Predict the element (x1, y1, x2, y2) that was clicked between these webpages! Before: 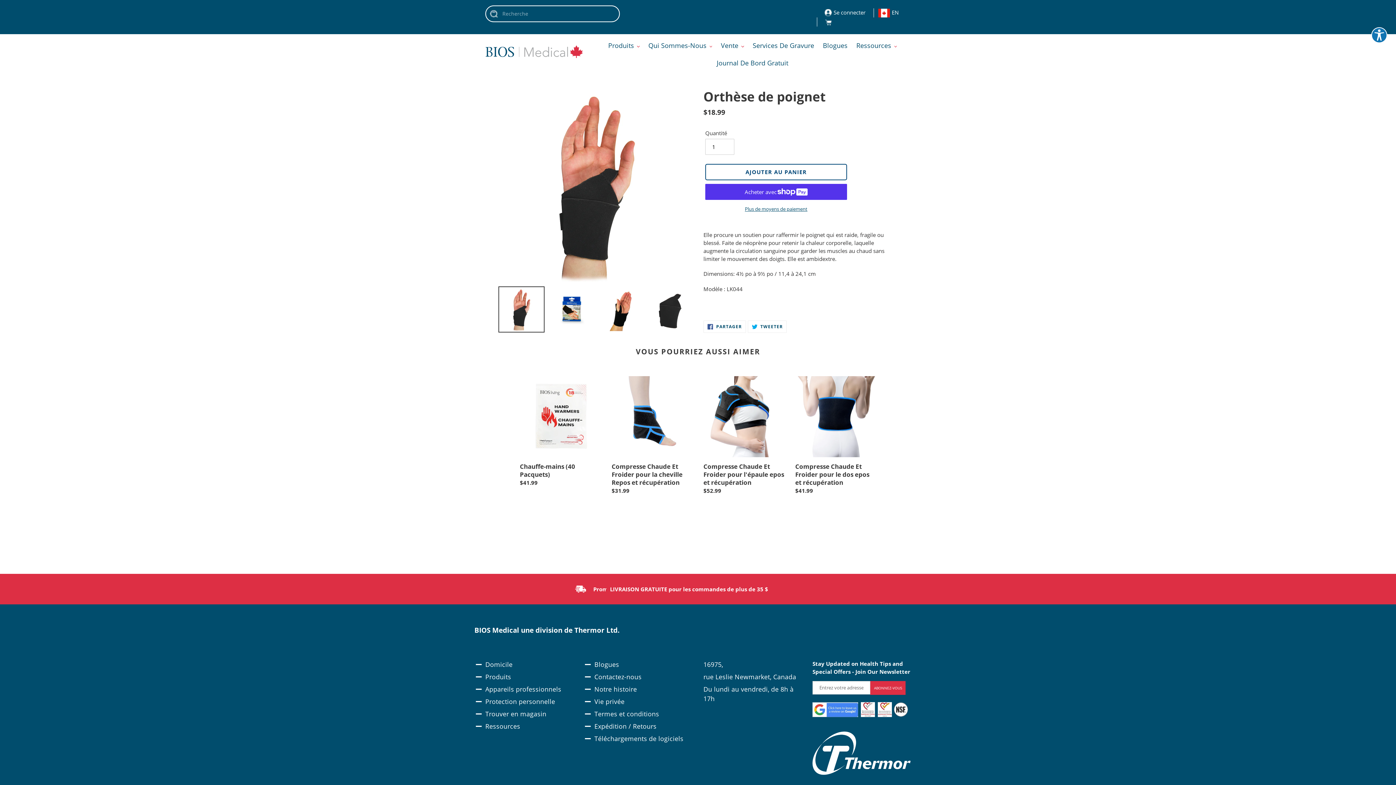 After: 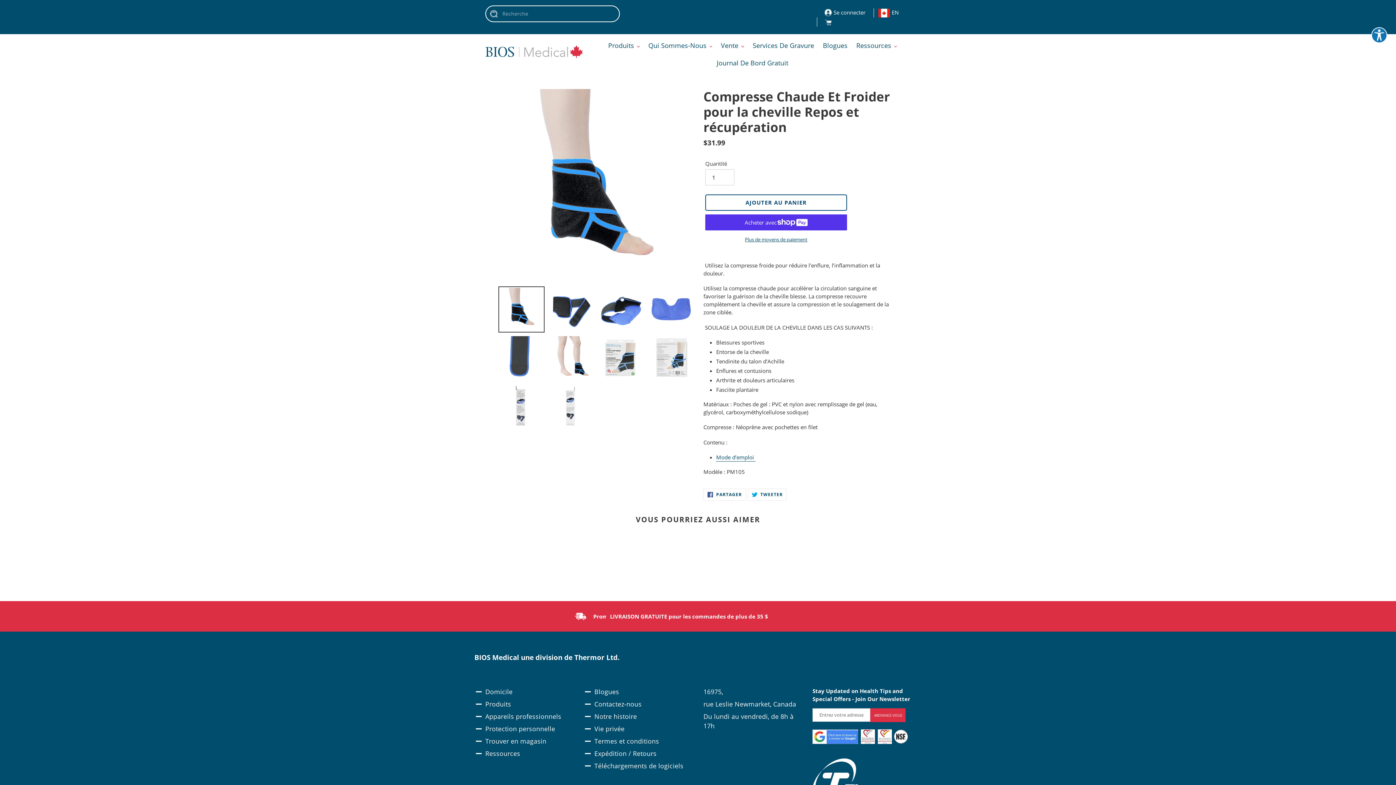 Action: label: Compresse Chaude Et Froider pour la cheville Repos et récupération bbox: (611, 376, 692, 497)